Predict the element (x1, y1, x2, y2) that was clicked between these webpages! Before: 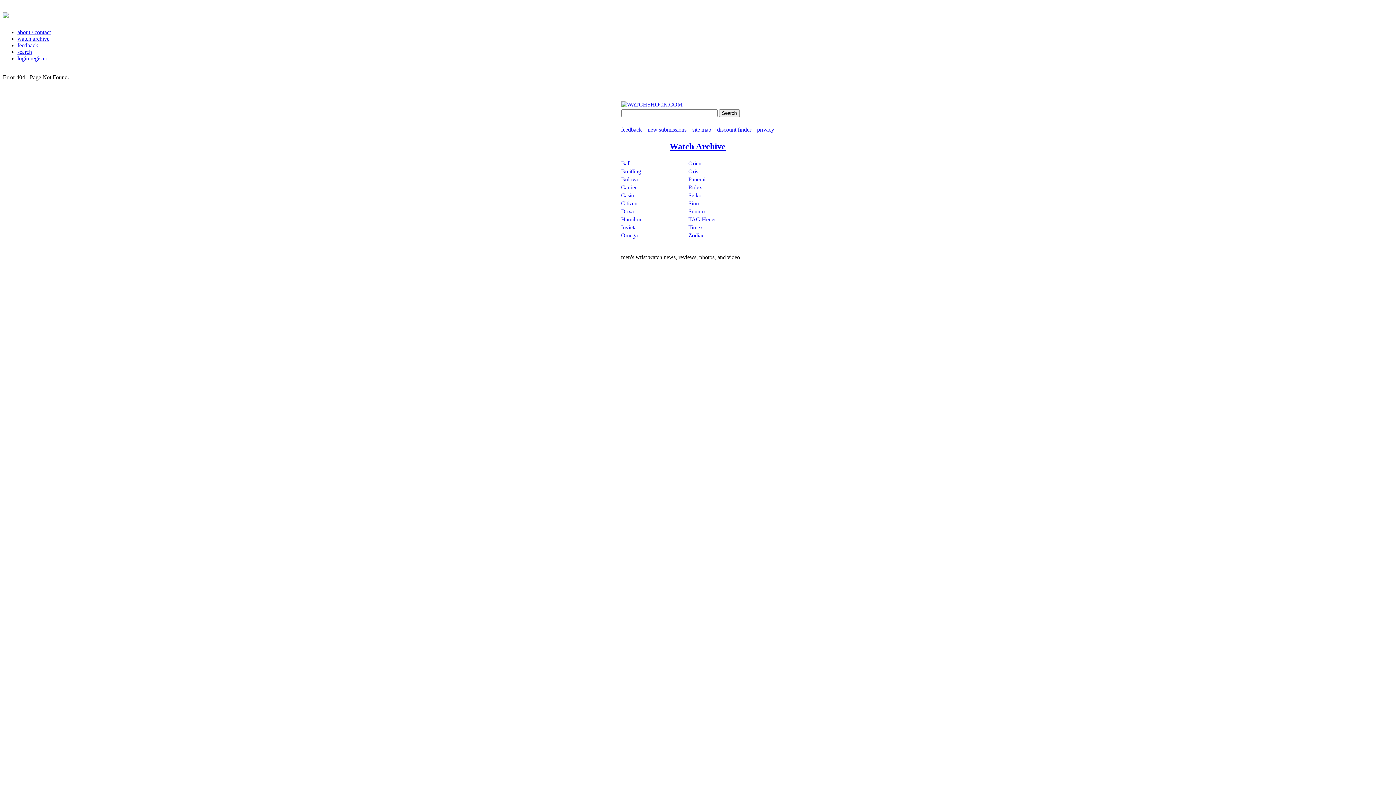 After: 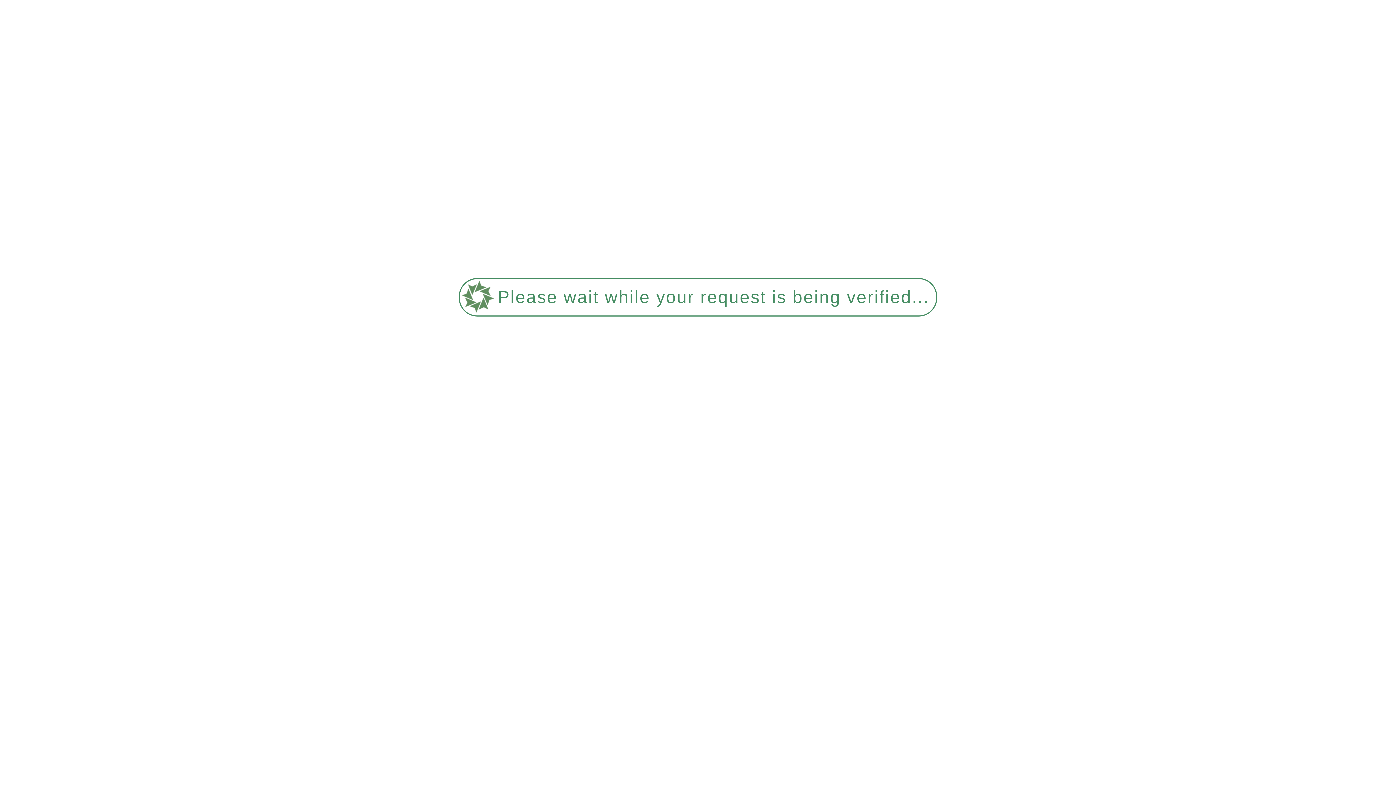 Action: label: register bbox: (30, 55, 47, 61)